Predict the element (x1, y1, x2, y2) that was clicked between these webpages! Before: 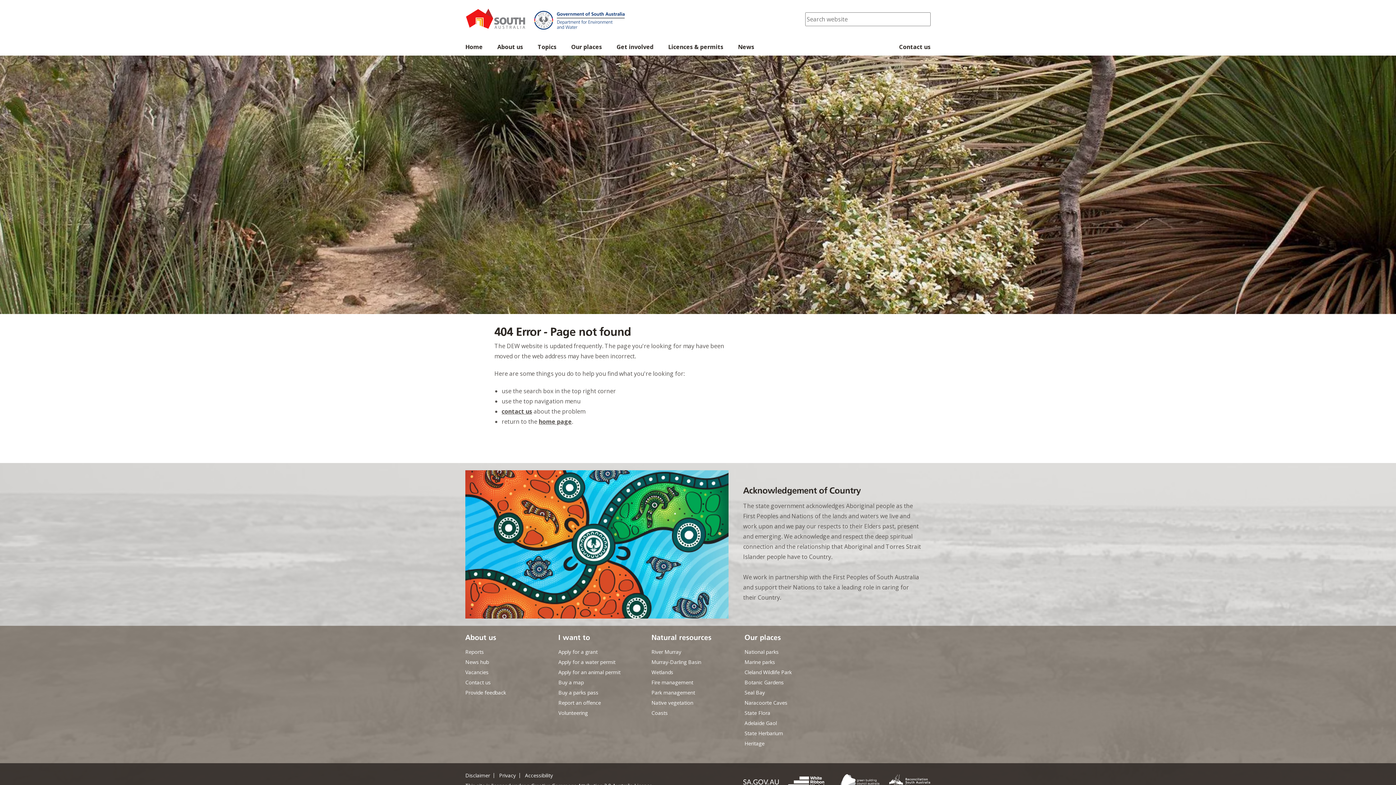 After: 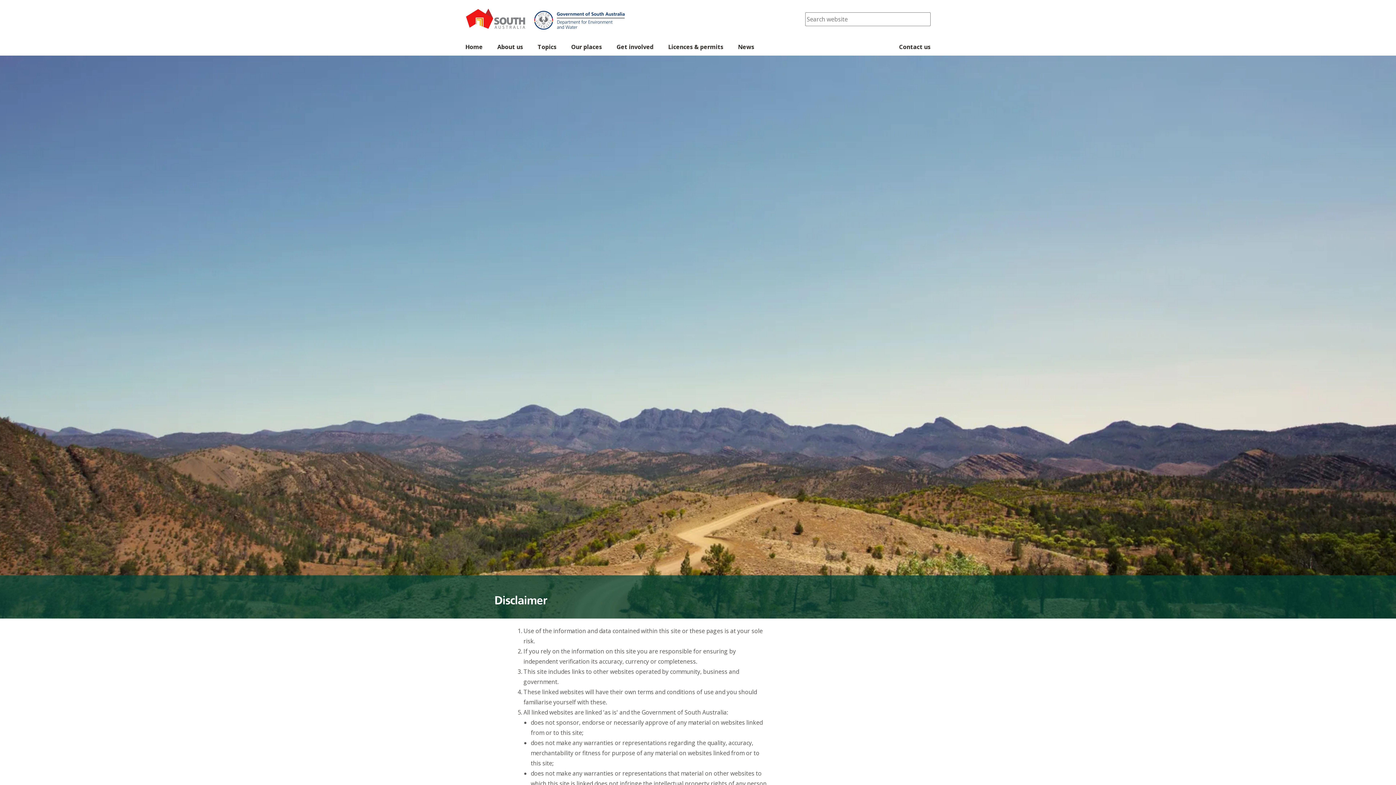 Action: label: Disclaimer bbox: (465, 773, 490, 778)